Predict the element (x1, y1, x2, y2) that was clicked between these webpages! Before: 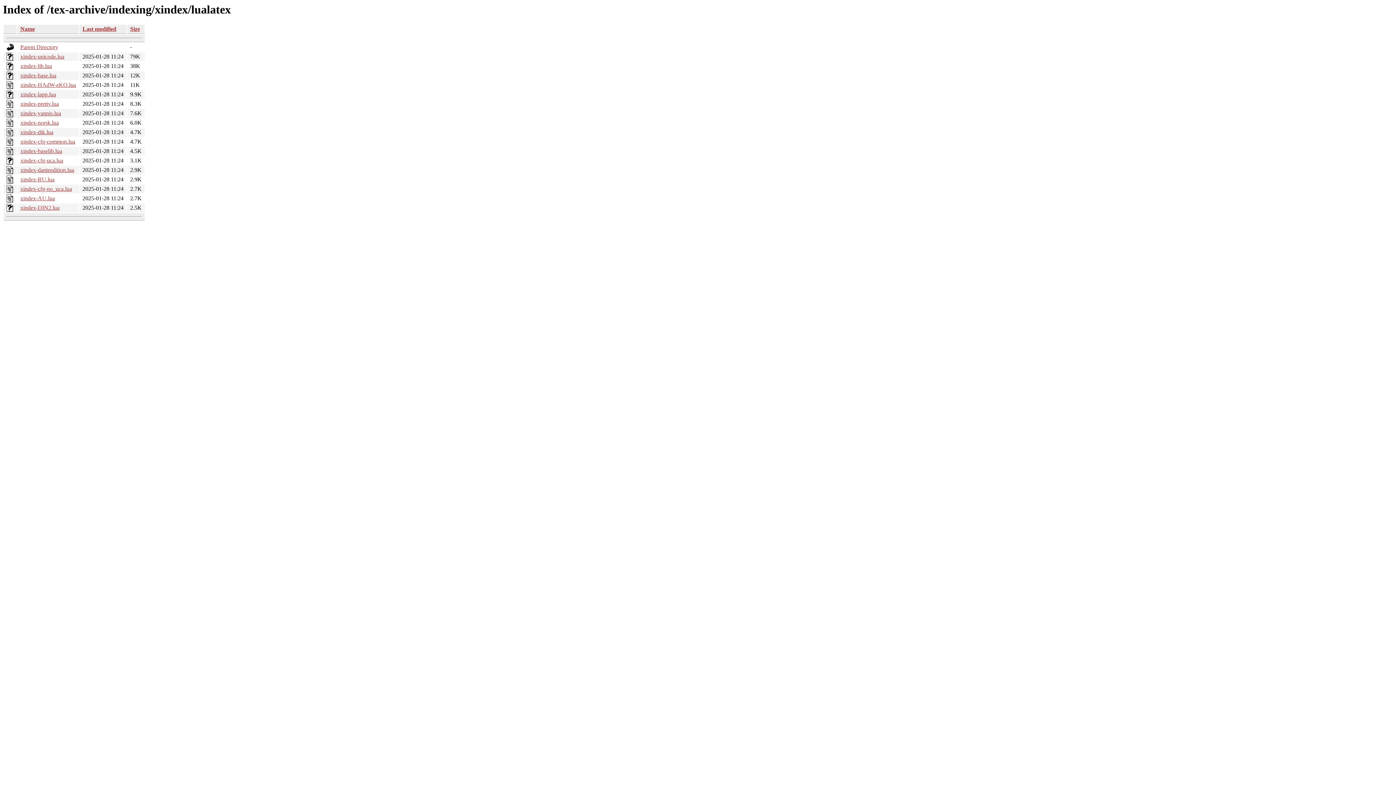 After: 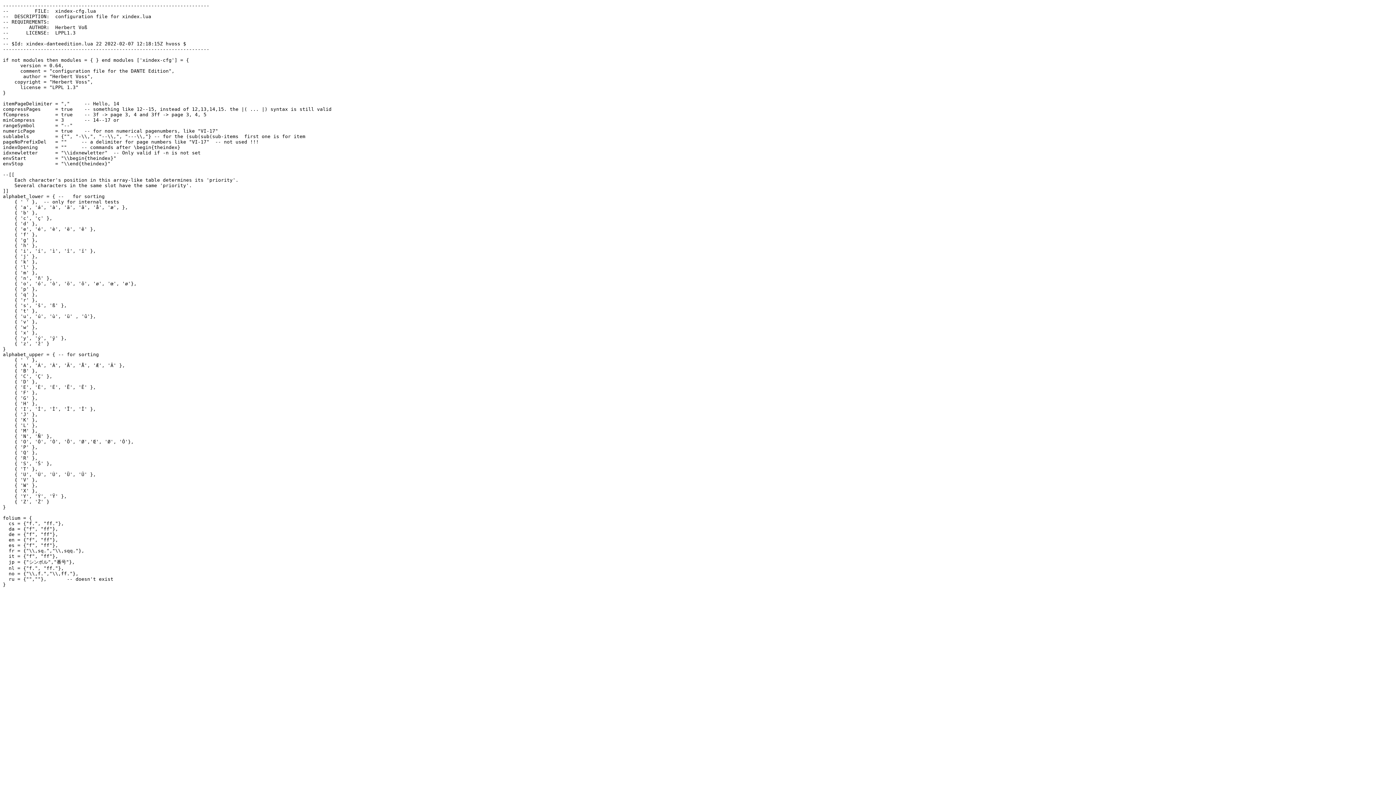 Action: bbox: (20, 167, 74, 173) label: xindex-danteedition.lua